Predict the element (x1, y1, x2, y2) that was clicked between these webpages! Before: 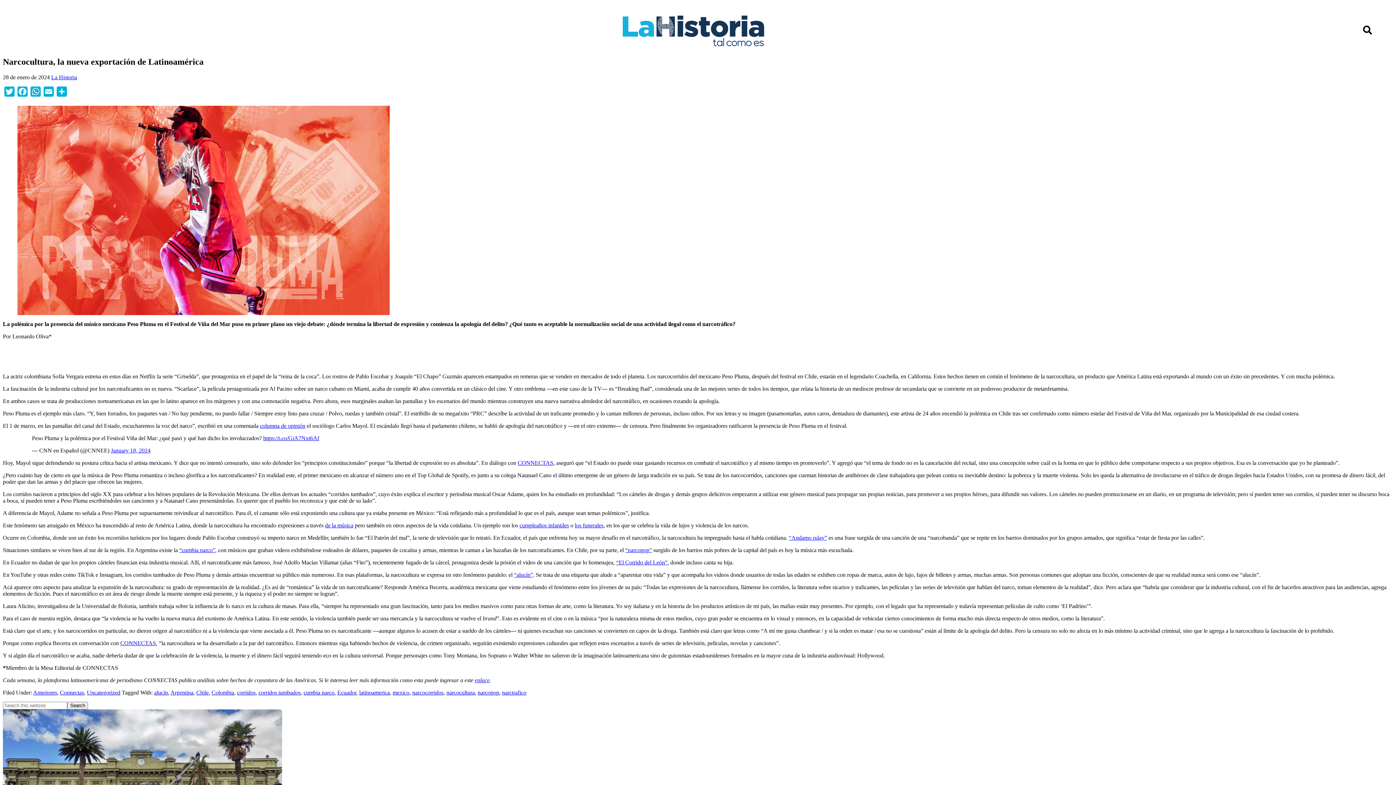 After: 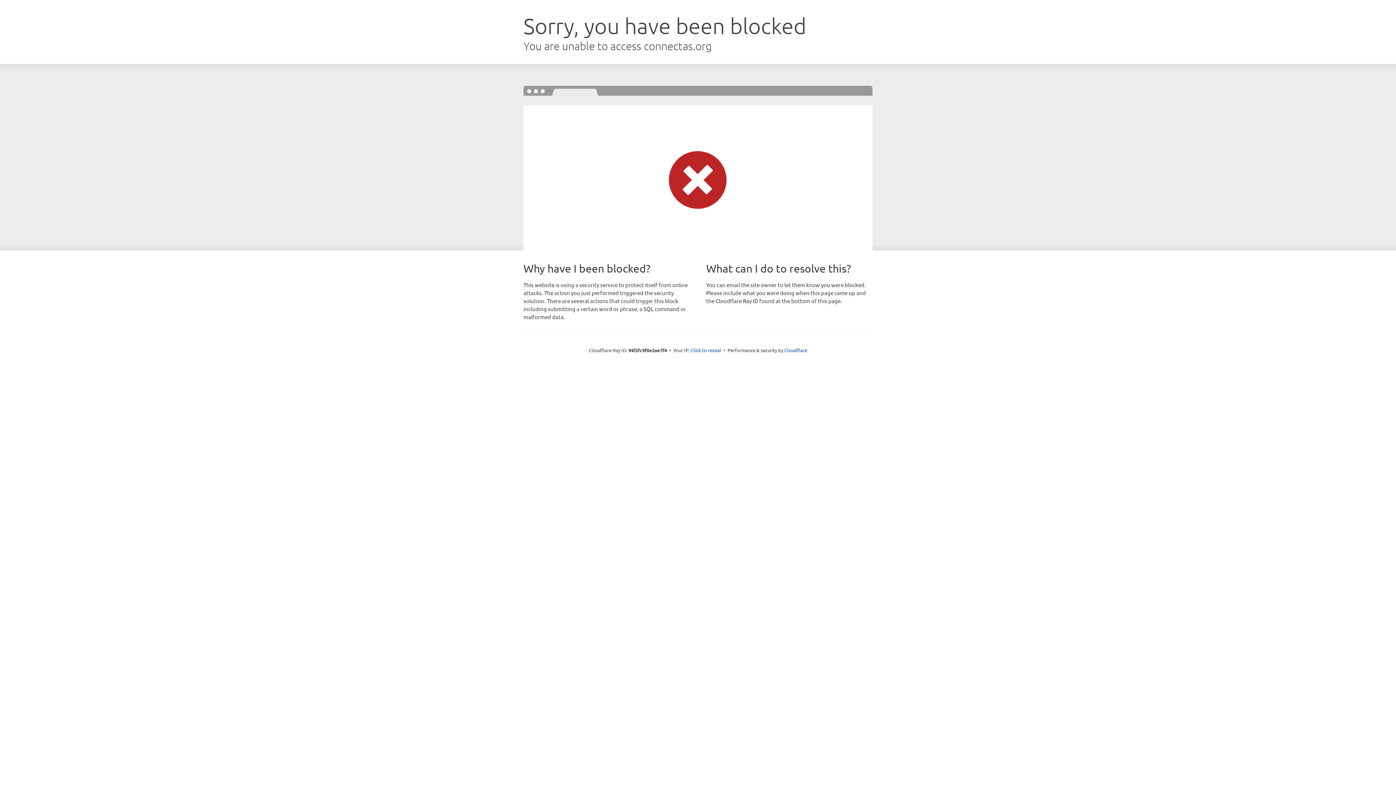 Action: label: CONNECTAS bbox: (120, 640, 156, 646)